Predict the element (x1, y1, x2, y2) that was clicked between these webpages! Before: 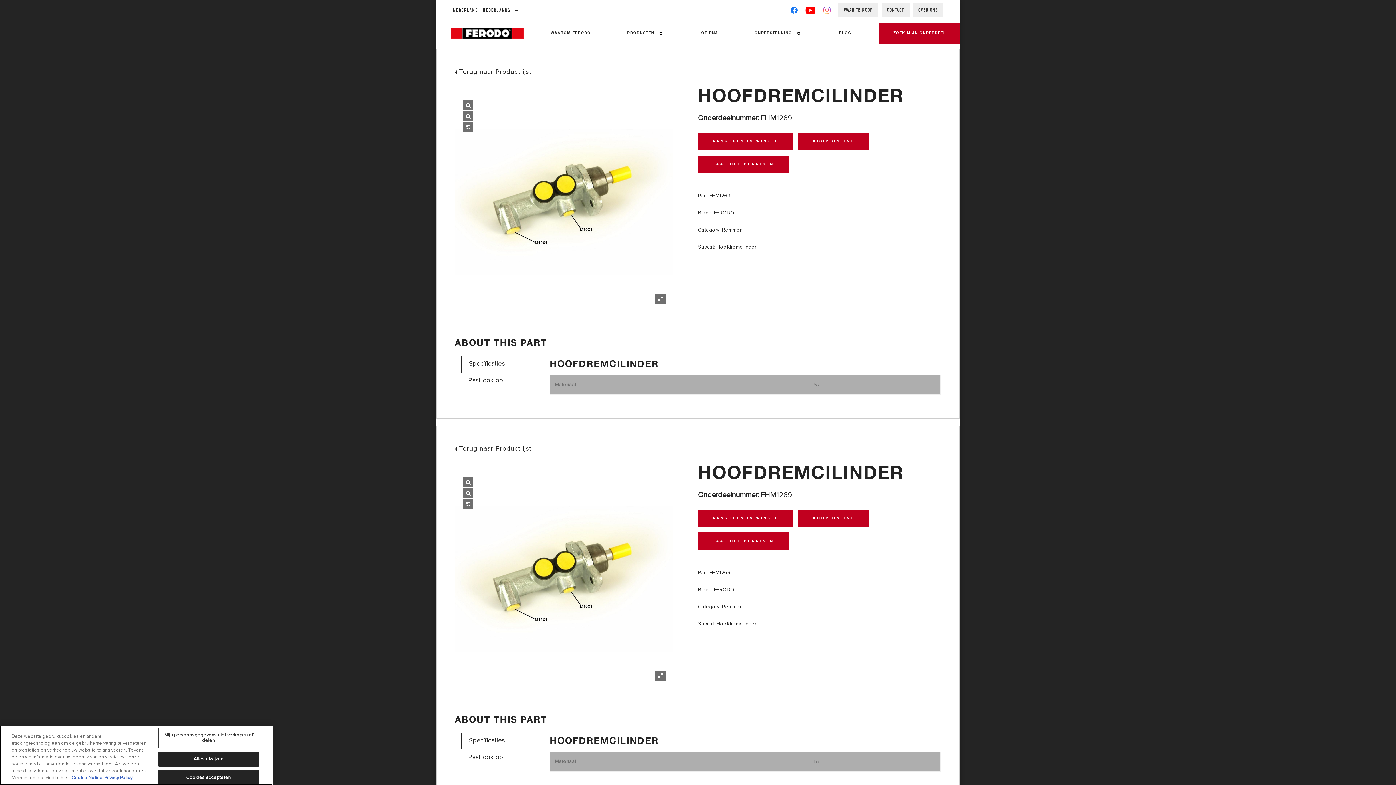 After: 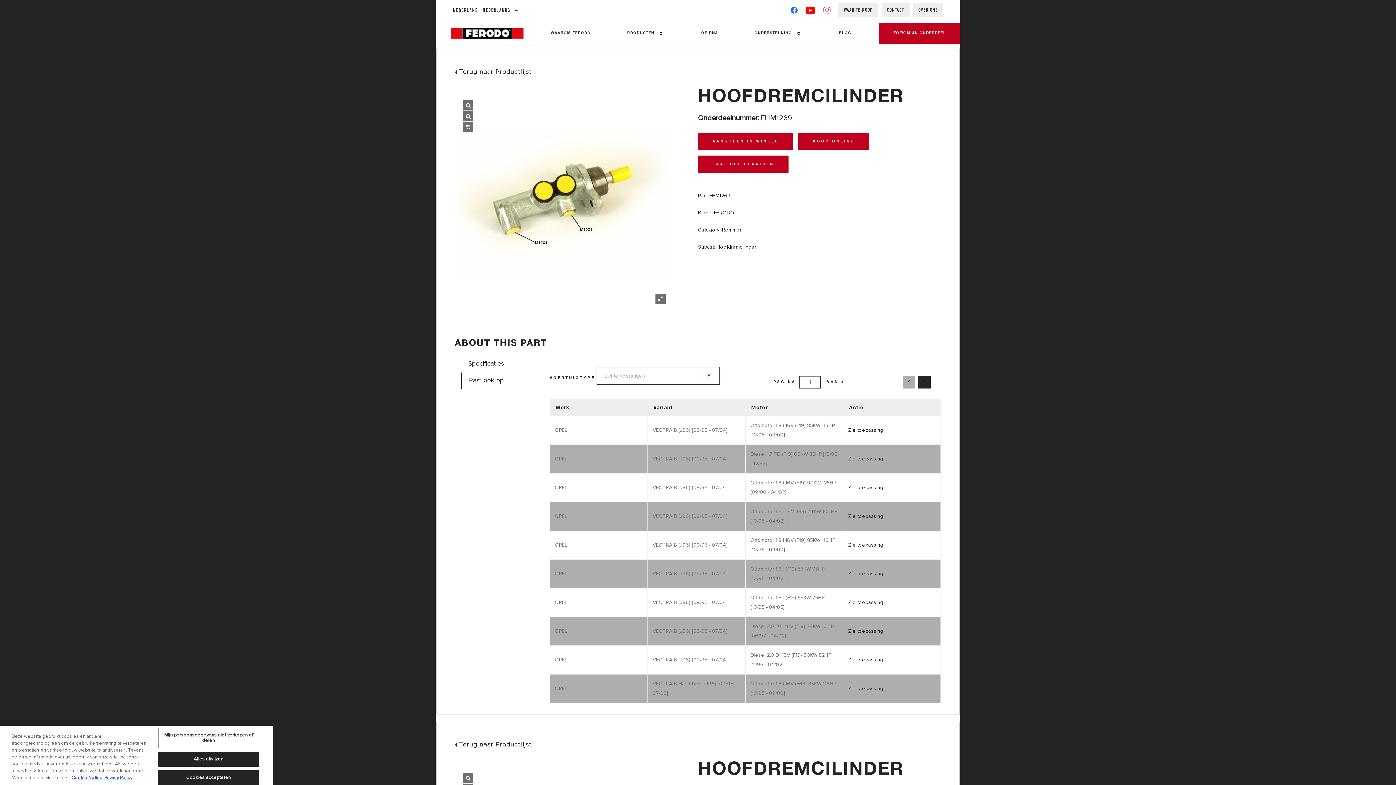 Action: label: Past ook op bbox: (468, 376, 503, 384)